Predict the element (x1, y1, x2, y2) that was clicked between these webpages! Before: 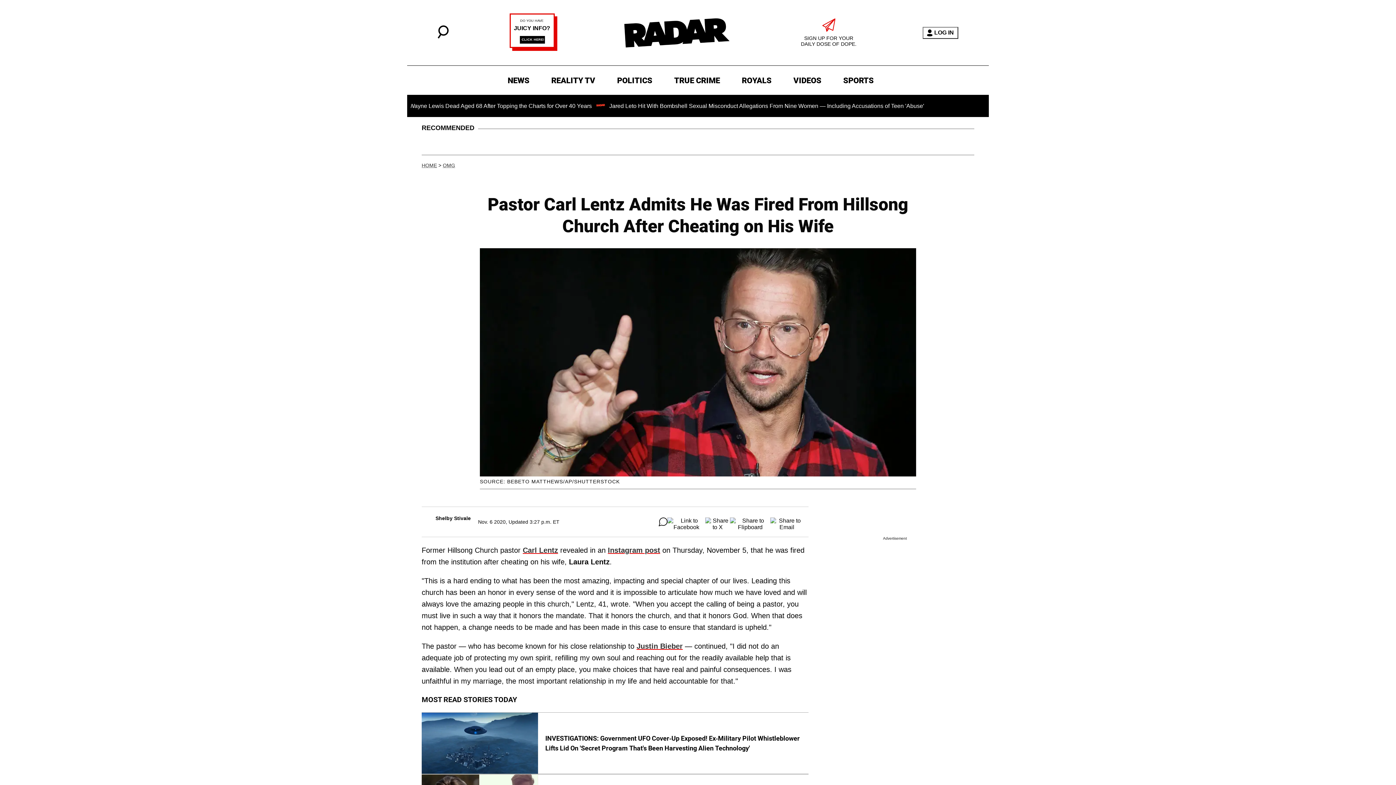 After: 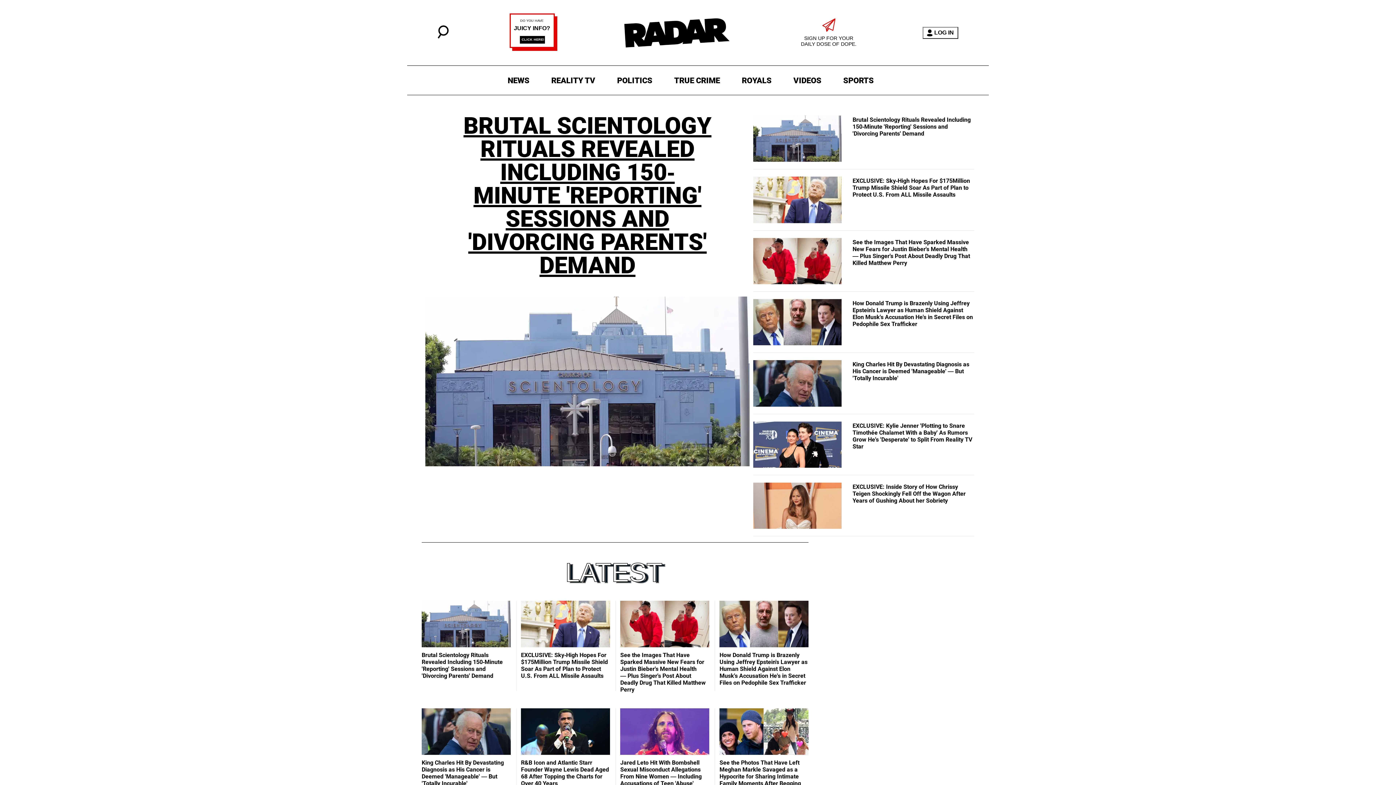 Action: label: HOME bbox: (421, 162, 437, 168)